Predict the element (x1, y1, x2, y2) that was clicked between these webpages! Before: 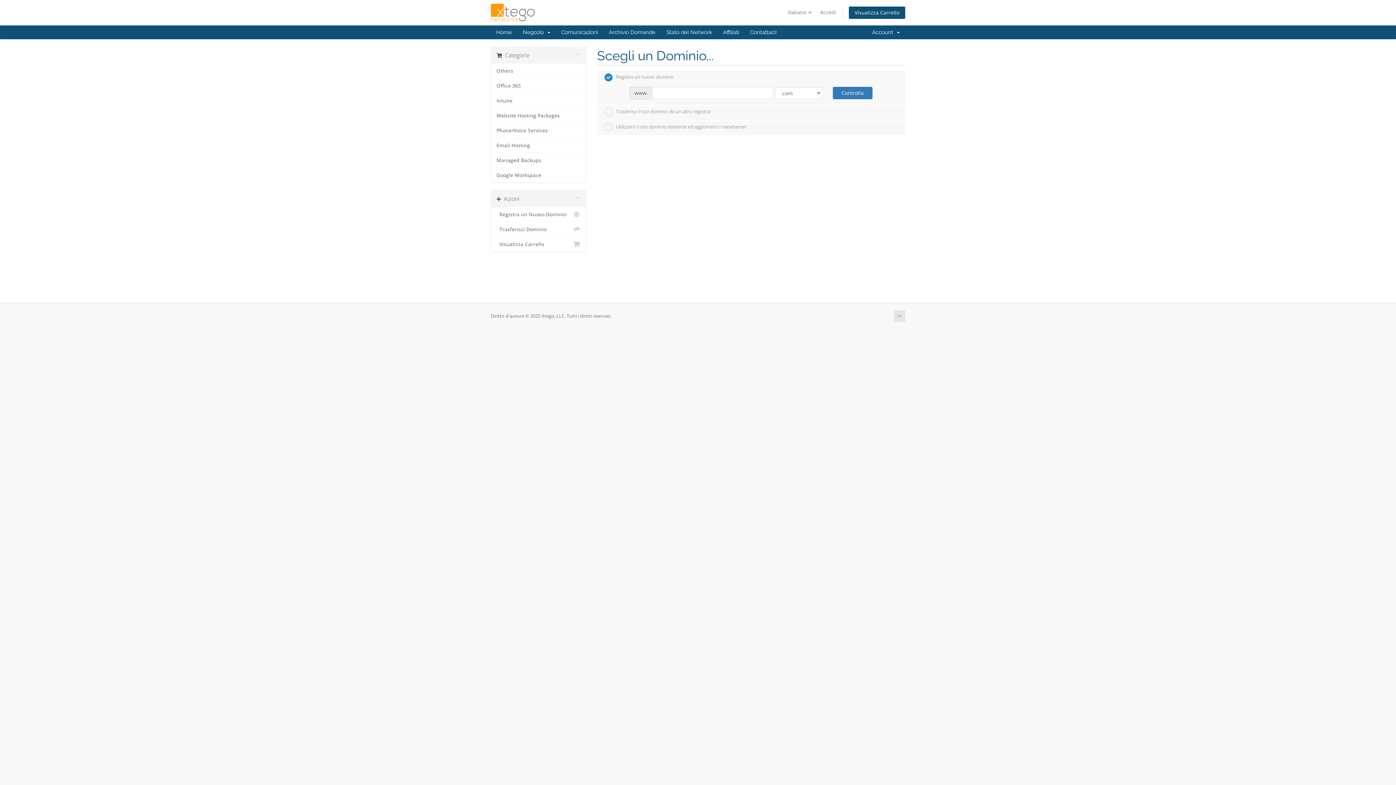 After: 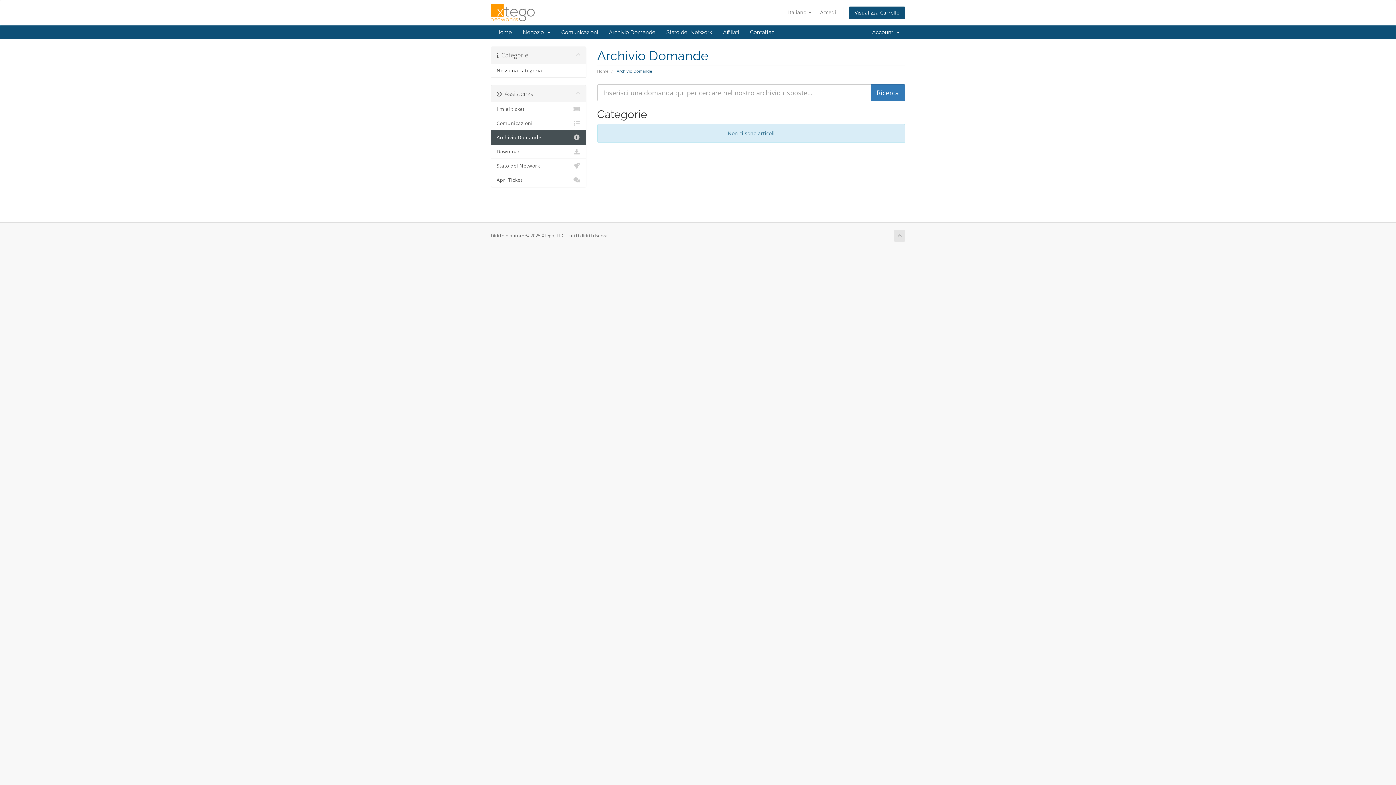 Action: label: Archivio Domande bbox: (603, 25, 661, 39)